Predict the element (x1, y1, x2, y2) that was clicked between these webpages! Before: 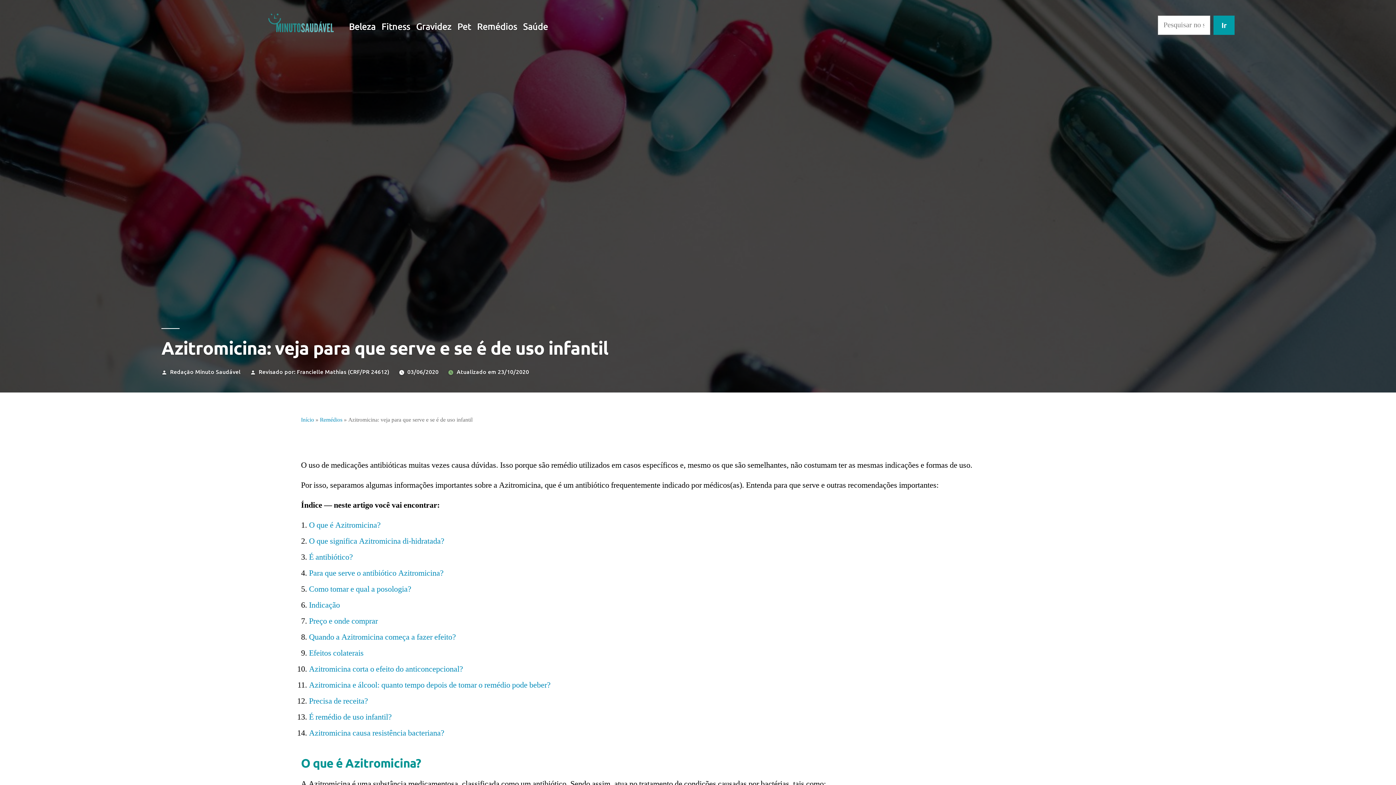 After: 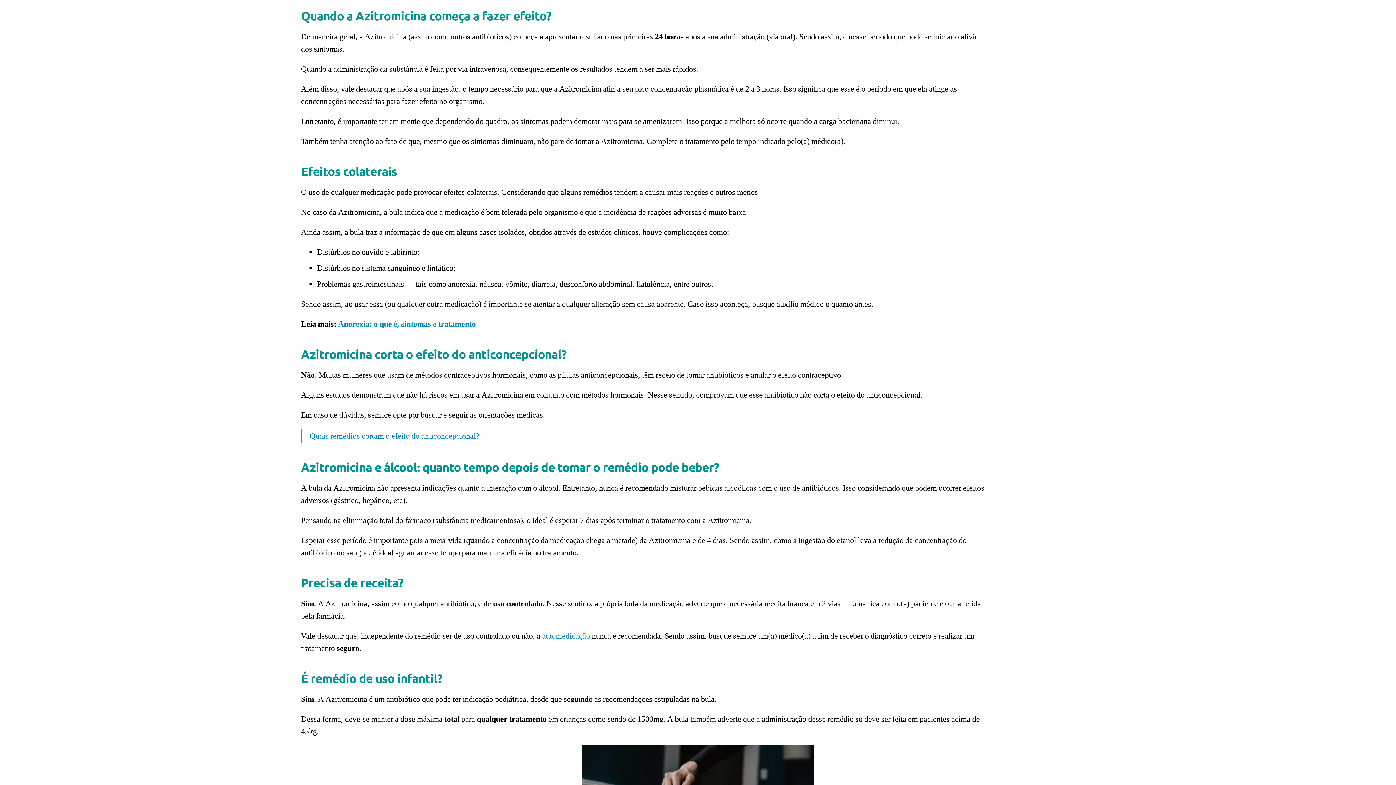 Action: label: Quando a Azitromicina começa a fazer efeito? bbox: (309, 632, 456, 642)